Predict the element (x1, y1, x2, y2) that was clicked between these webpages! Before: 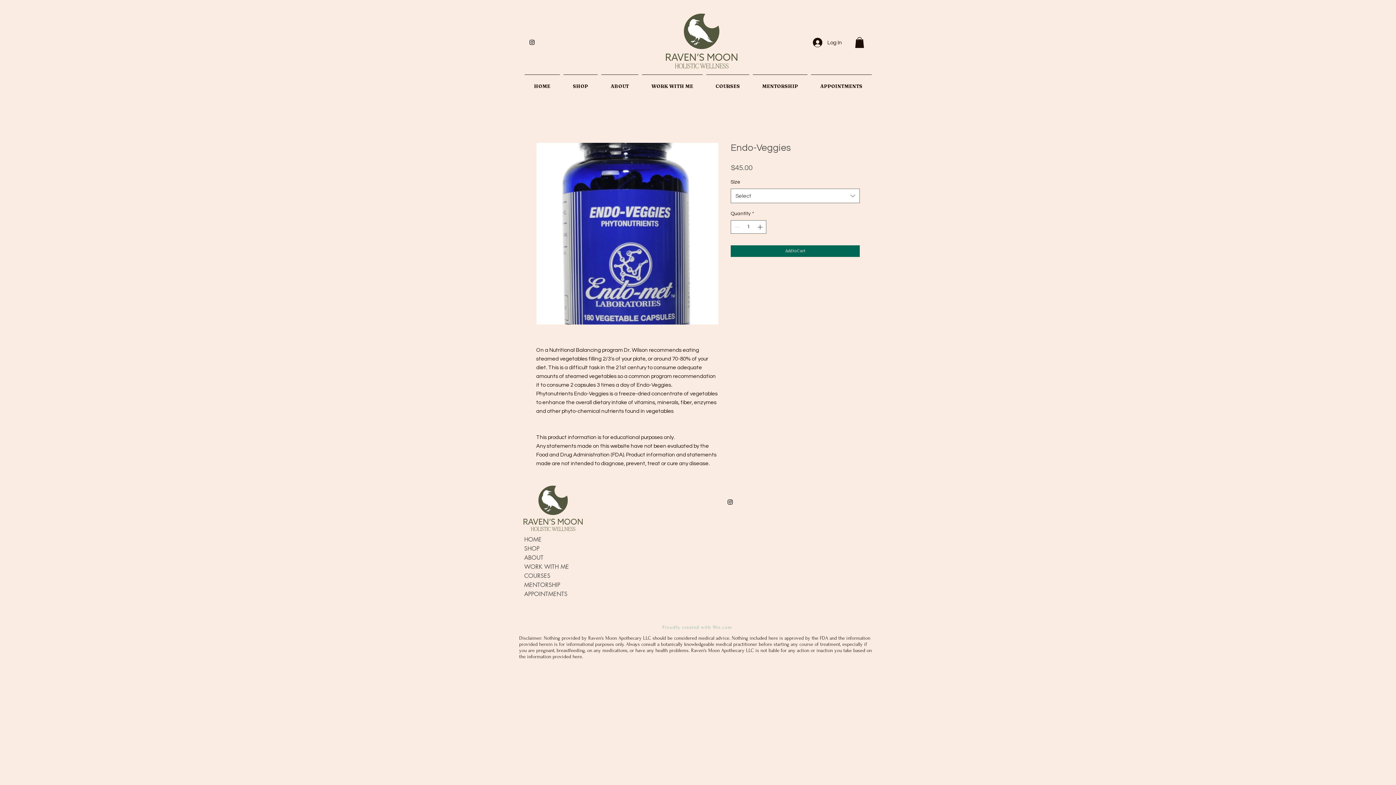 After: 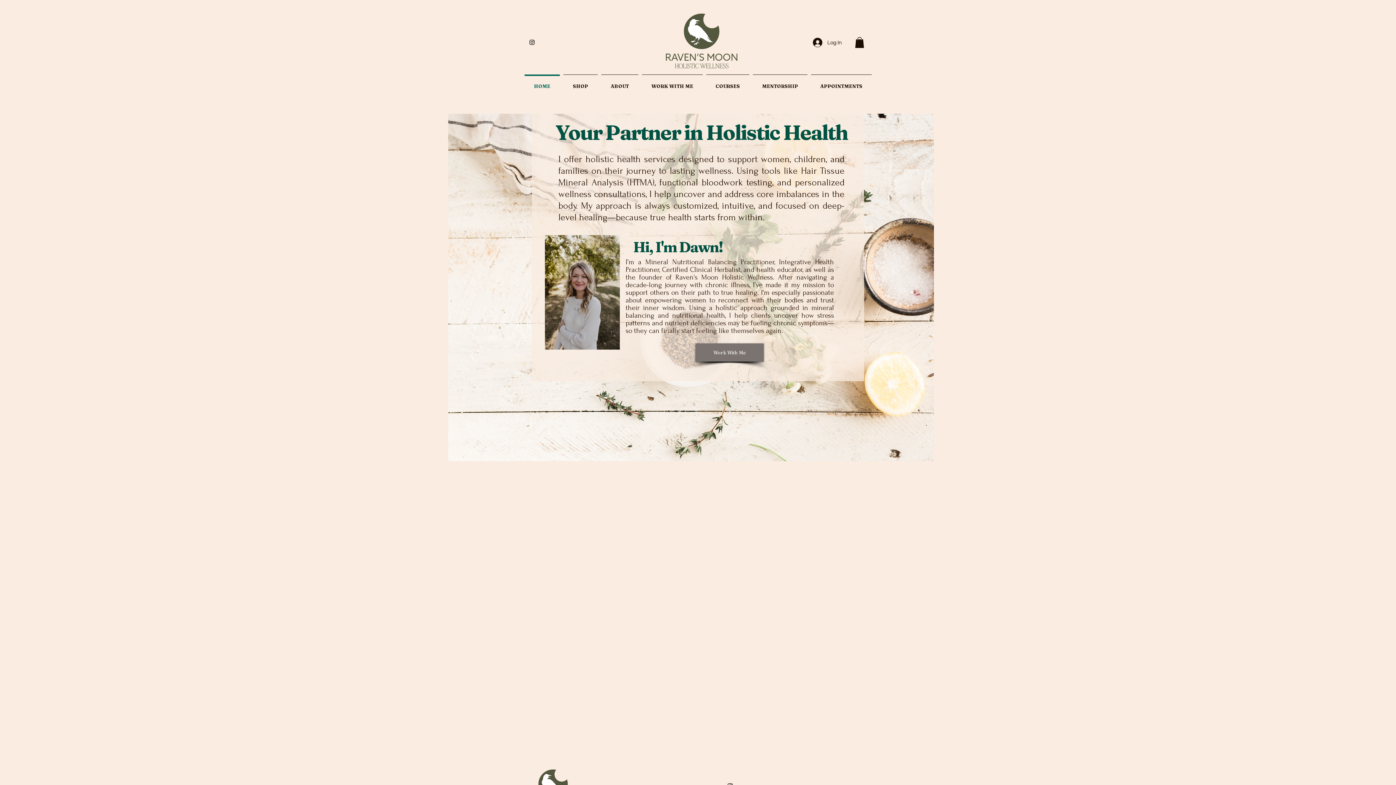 Action: bbox: (524, 535, 610, 544) label: HOME